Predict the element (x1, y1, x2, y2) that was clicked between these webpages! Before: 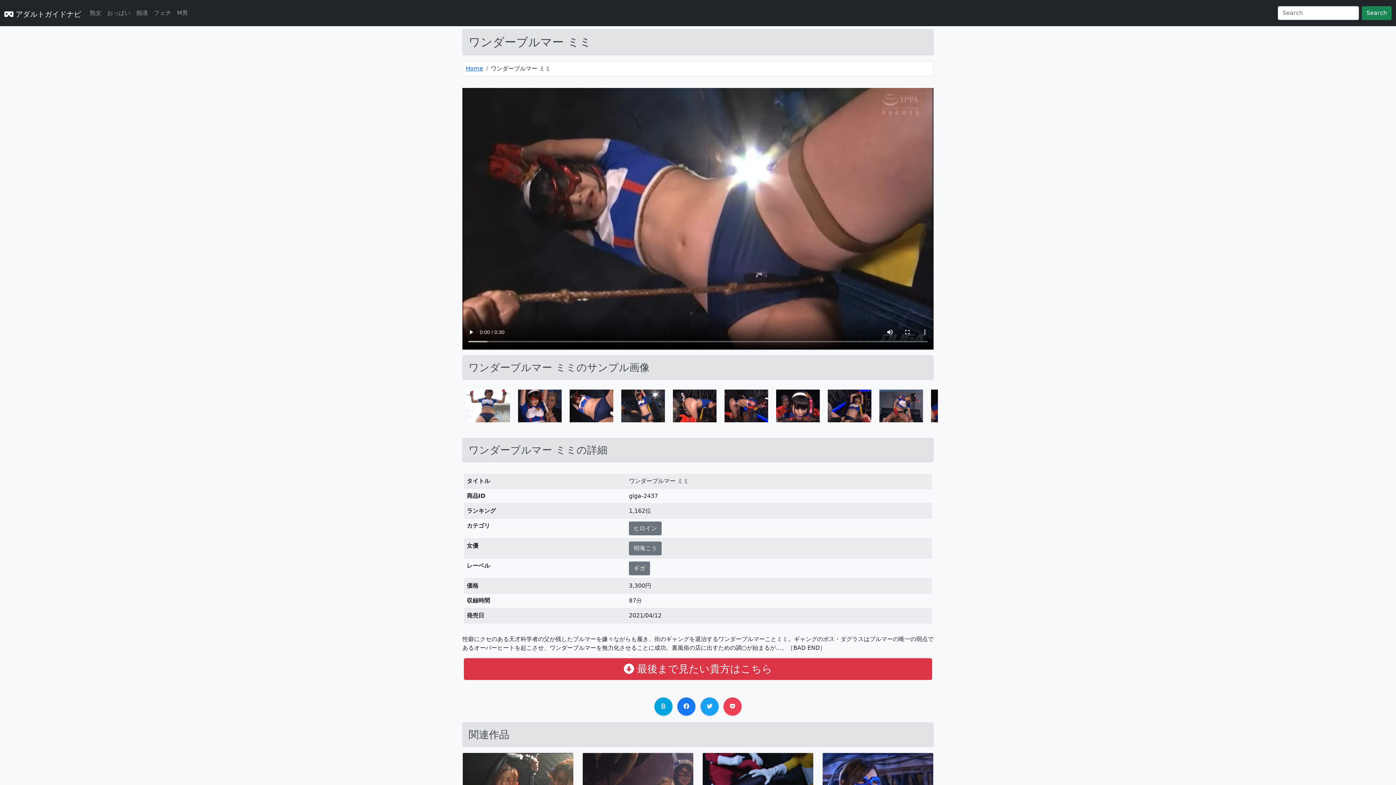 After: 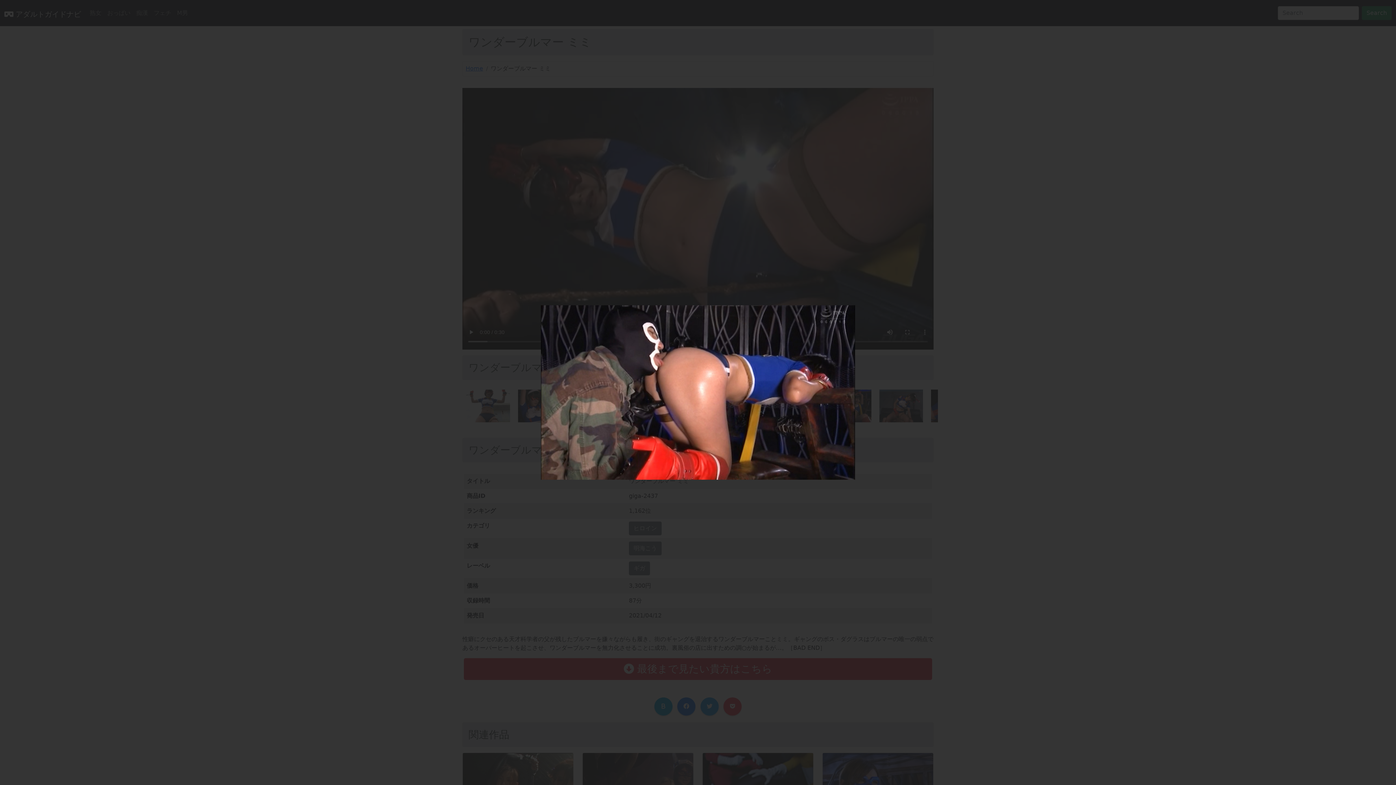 Action: bbox: (673, 402, 716, 409)